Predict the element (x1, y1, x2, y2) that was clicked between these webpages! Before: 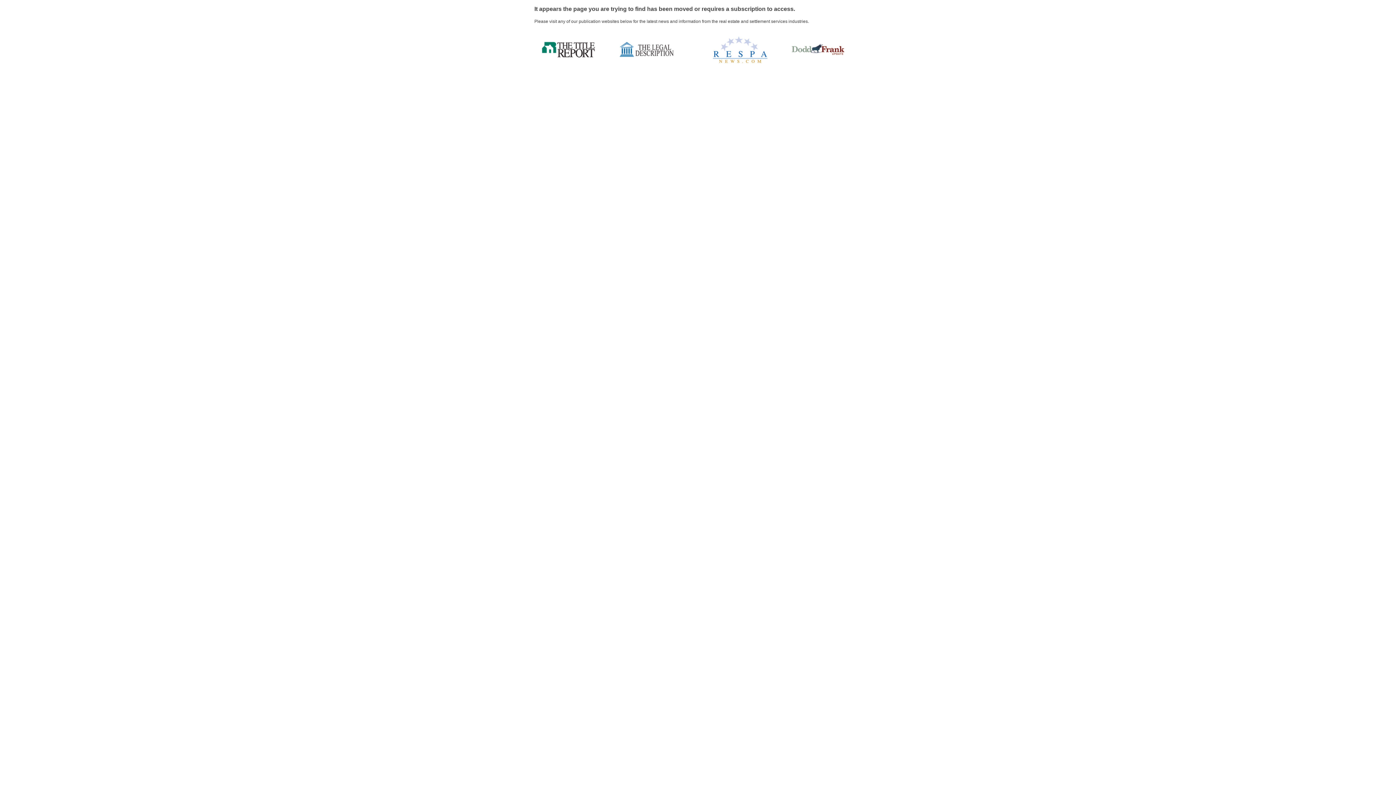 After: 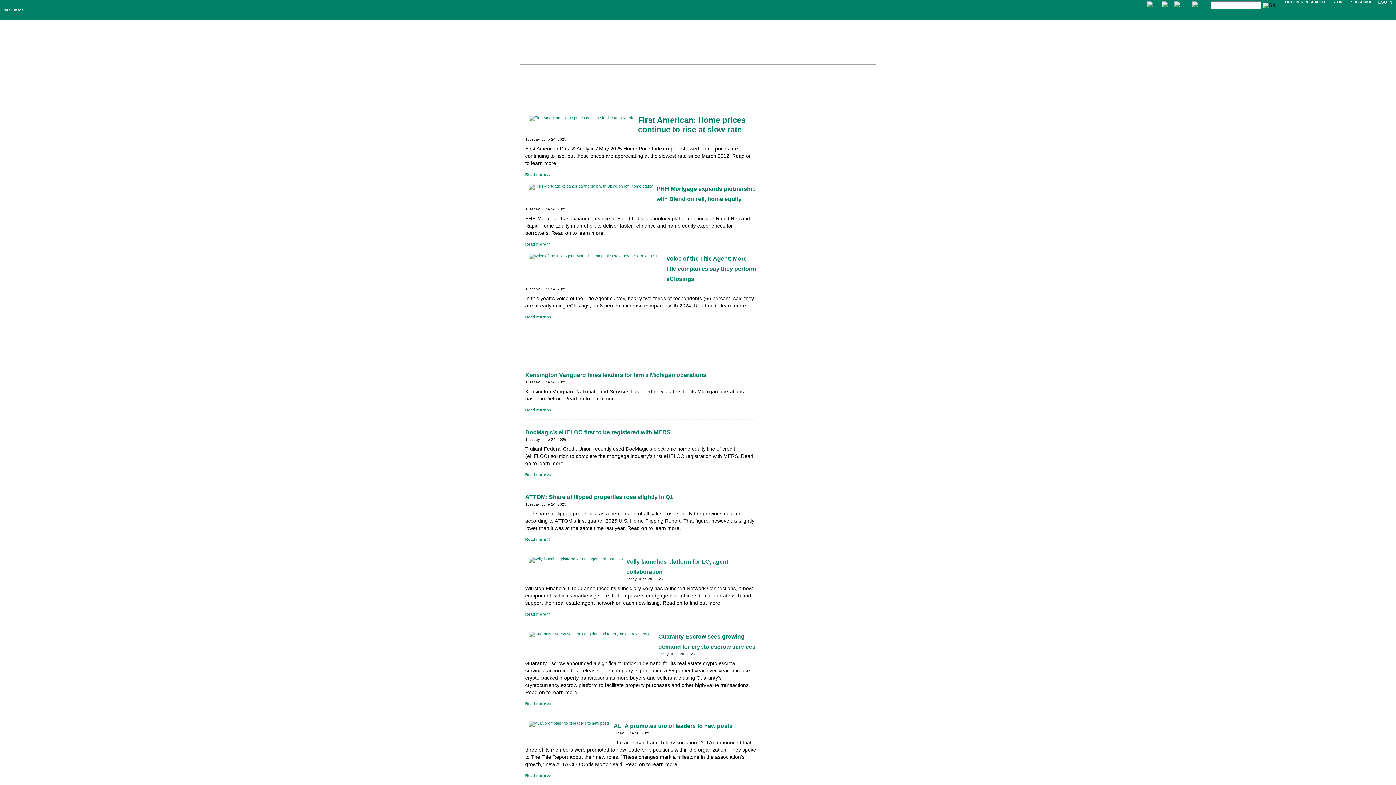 Action: bbox: (541, 54, 596, 59)